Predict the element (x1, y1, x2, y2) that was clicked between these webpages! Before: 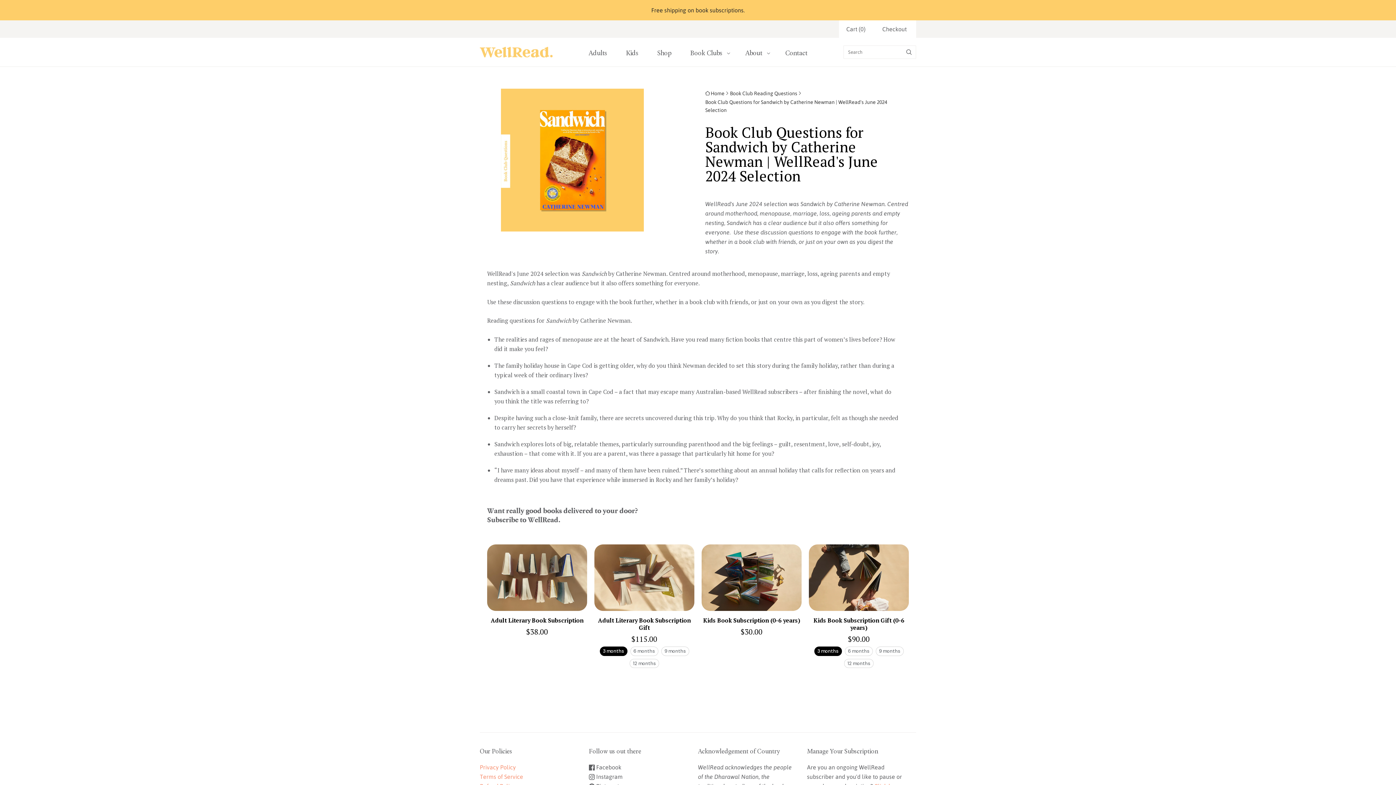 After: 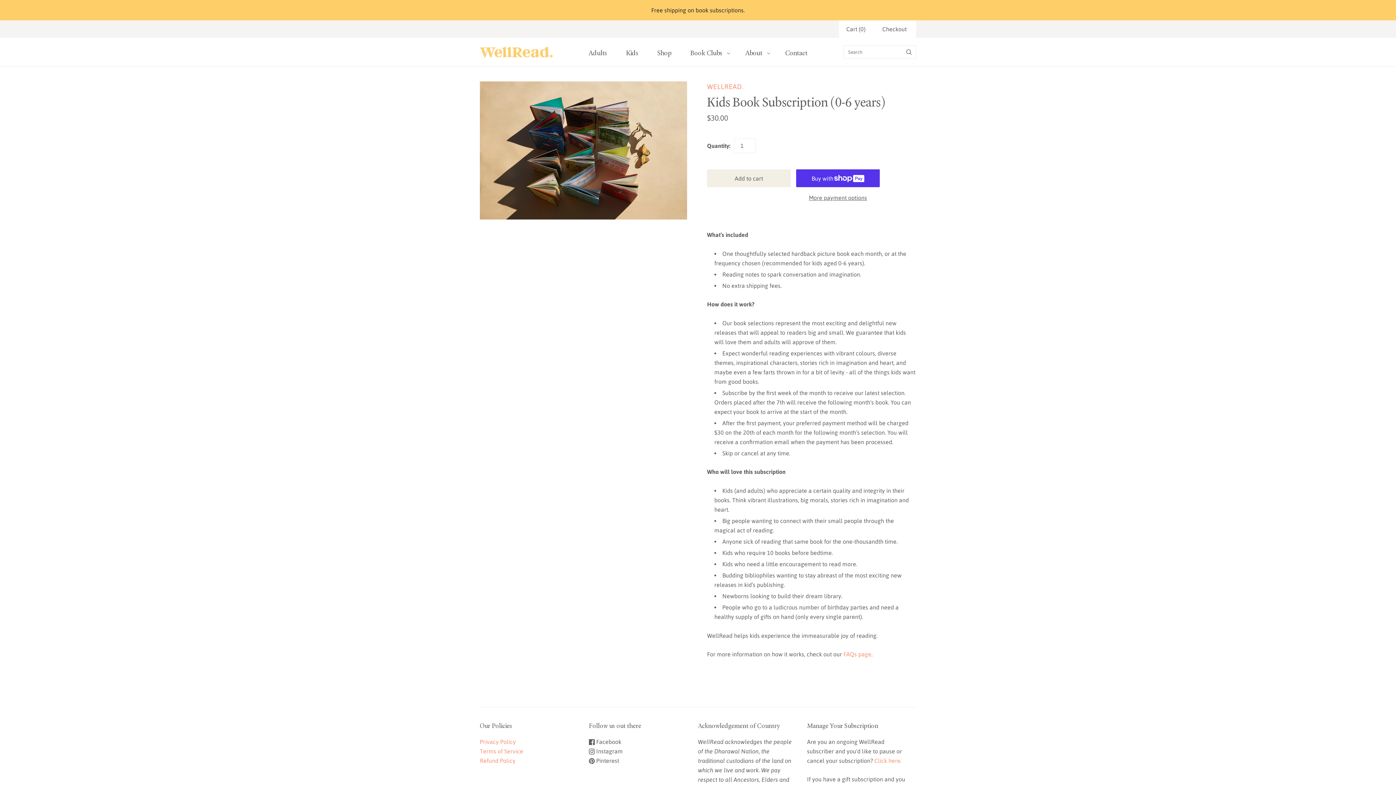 Action: bbox: (701, 544, 801, 611)